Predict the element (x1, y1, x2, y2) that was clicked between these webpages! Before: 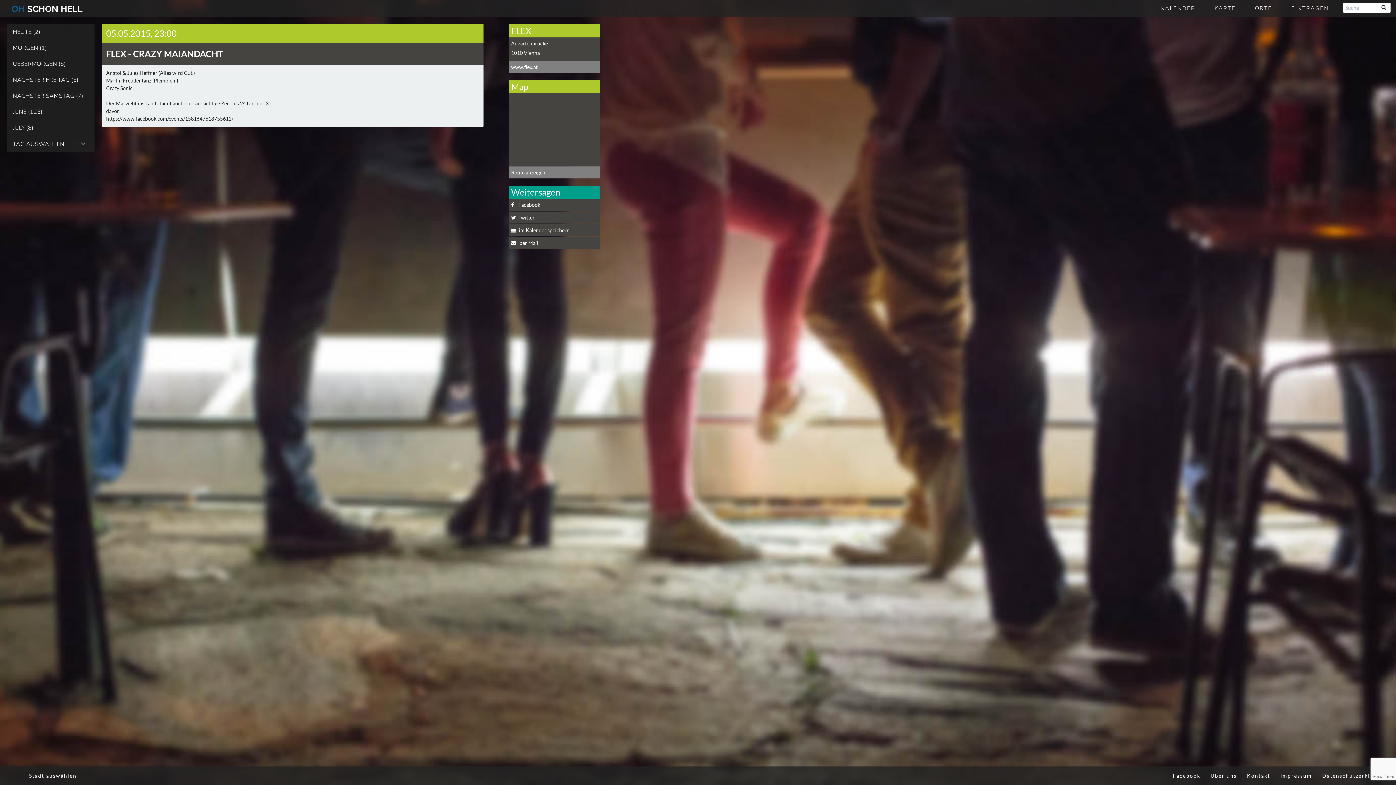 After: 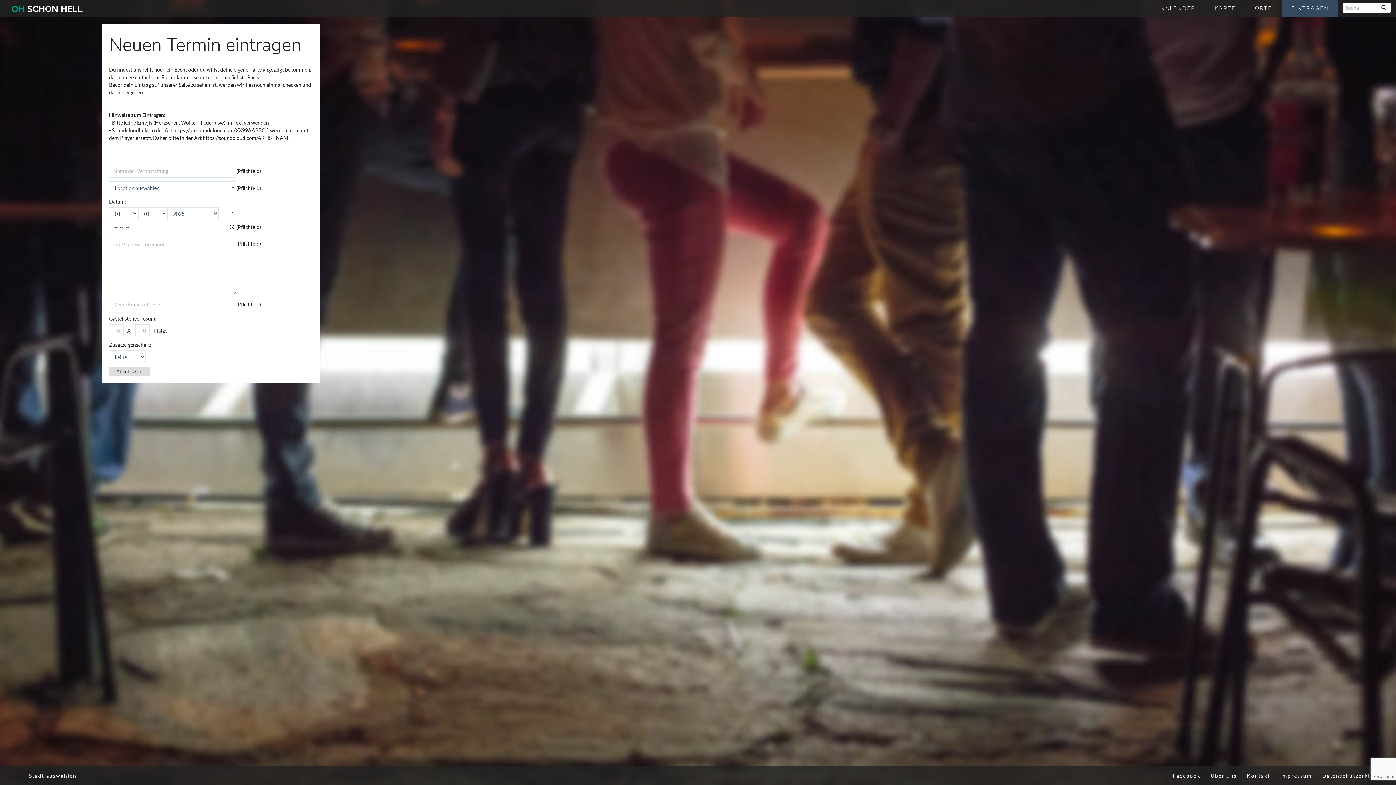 Action: label: EINTRAGEN bbox: (1282, 0, 1338, 16)